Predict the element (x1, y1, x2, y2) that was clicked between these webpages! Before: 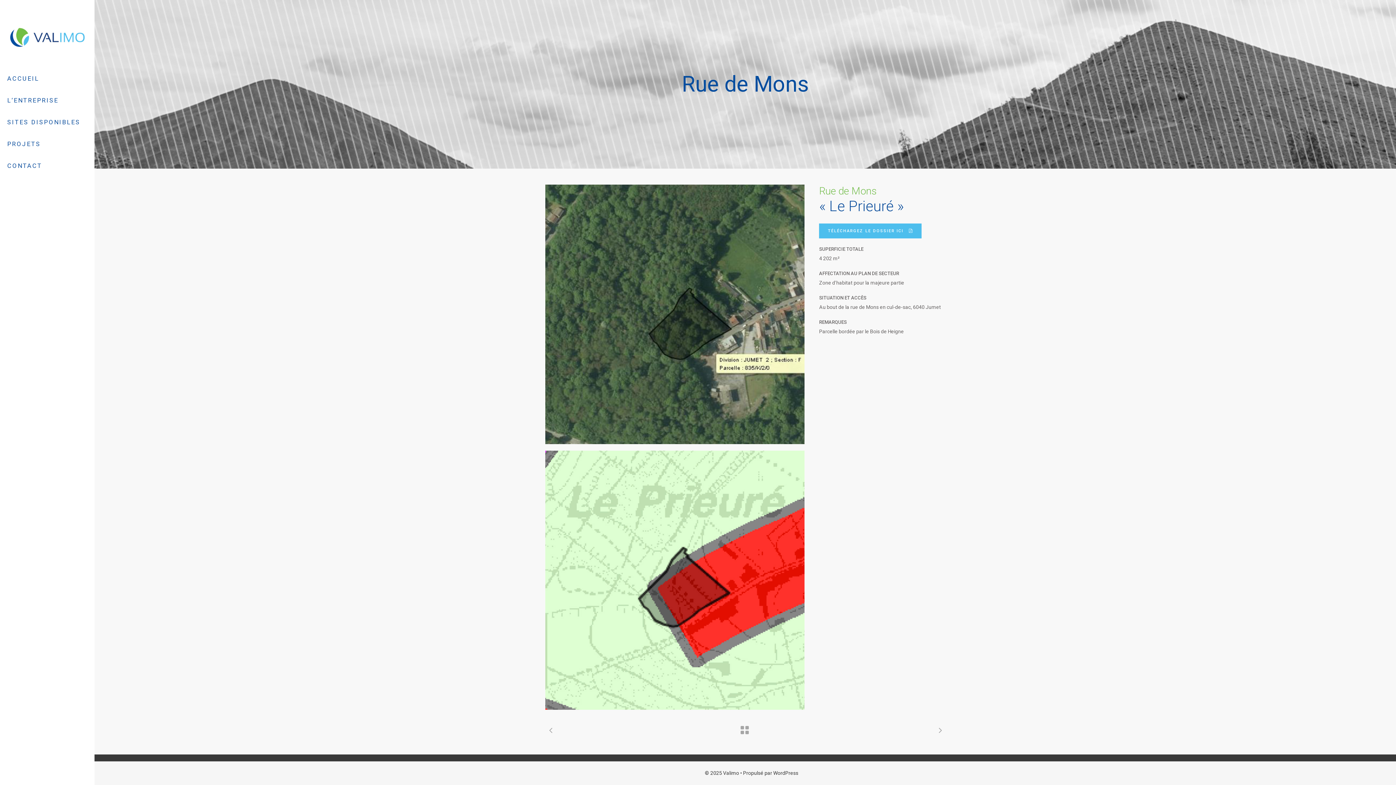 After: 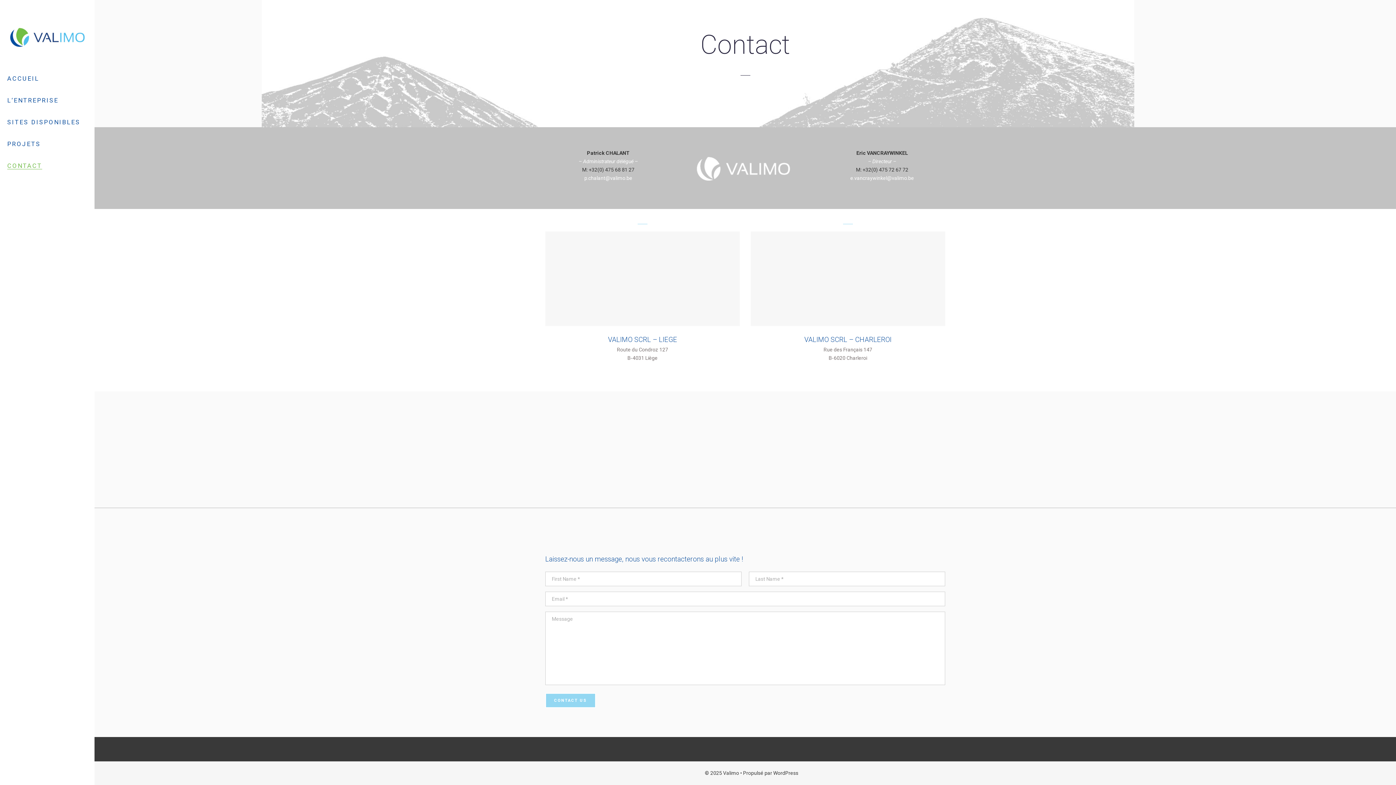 Action: label: CONTACT bbox: (7, 154, 89, 176)